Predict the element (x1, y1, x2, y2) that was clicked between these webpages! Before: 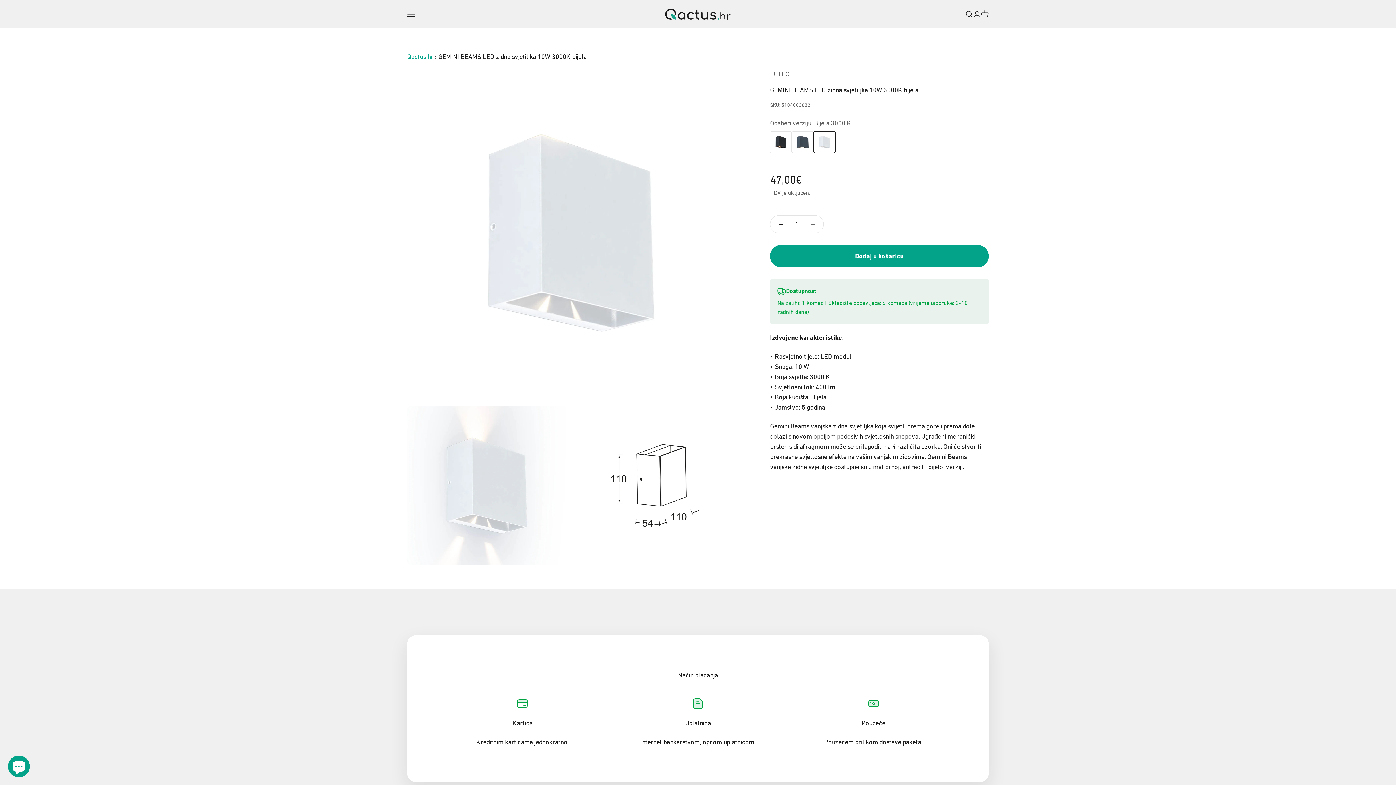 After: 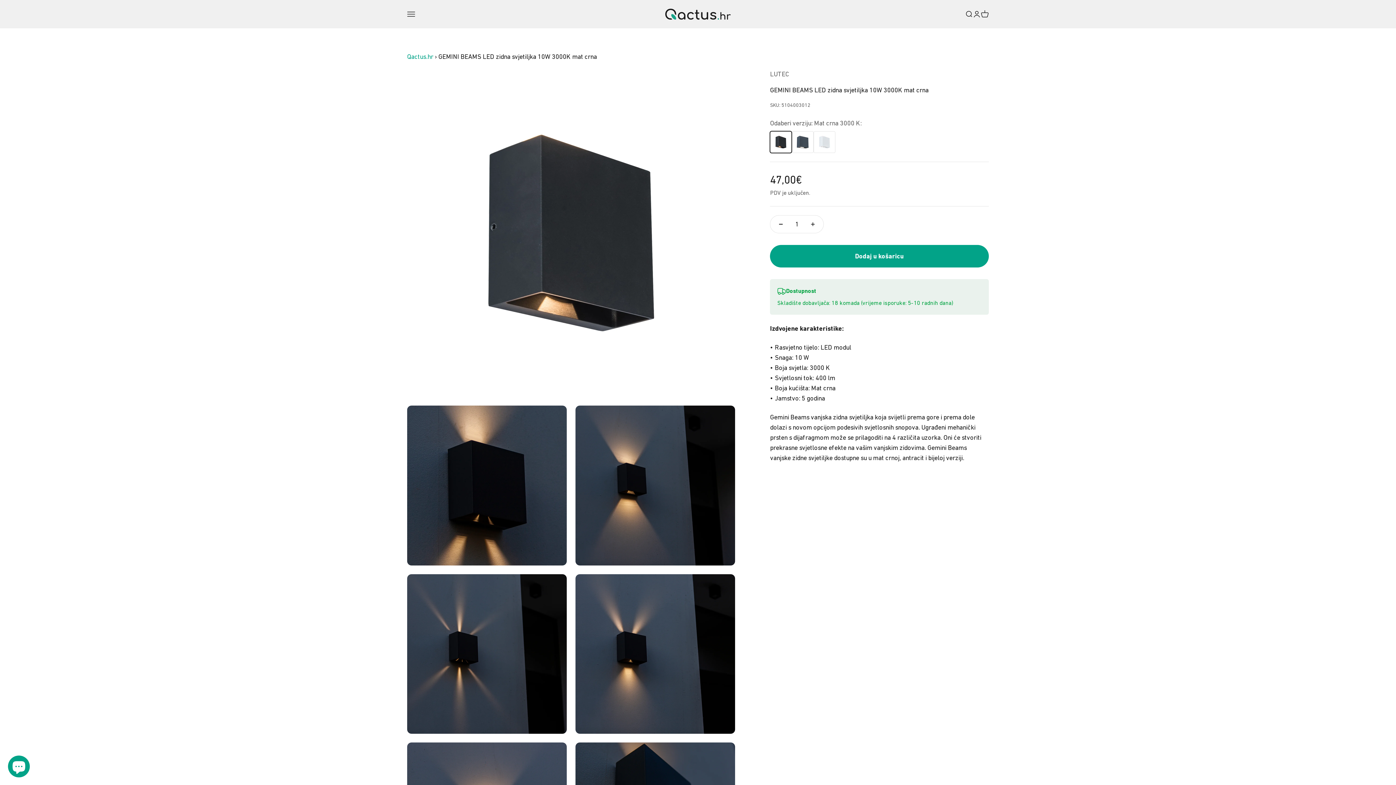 Action: bbox: (770, 131, 792, 153)